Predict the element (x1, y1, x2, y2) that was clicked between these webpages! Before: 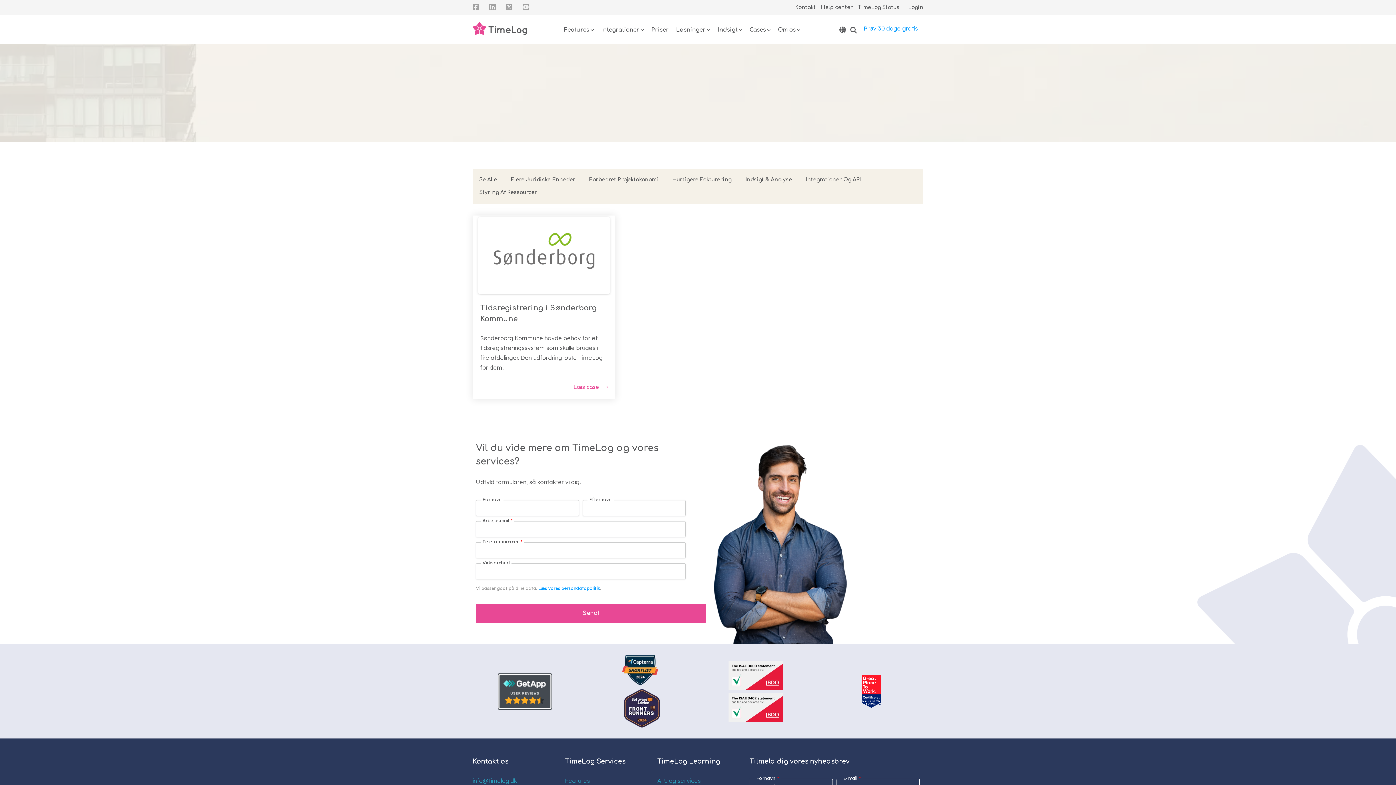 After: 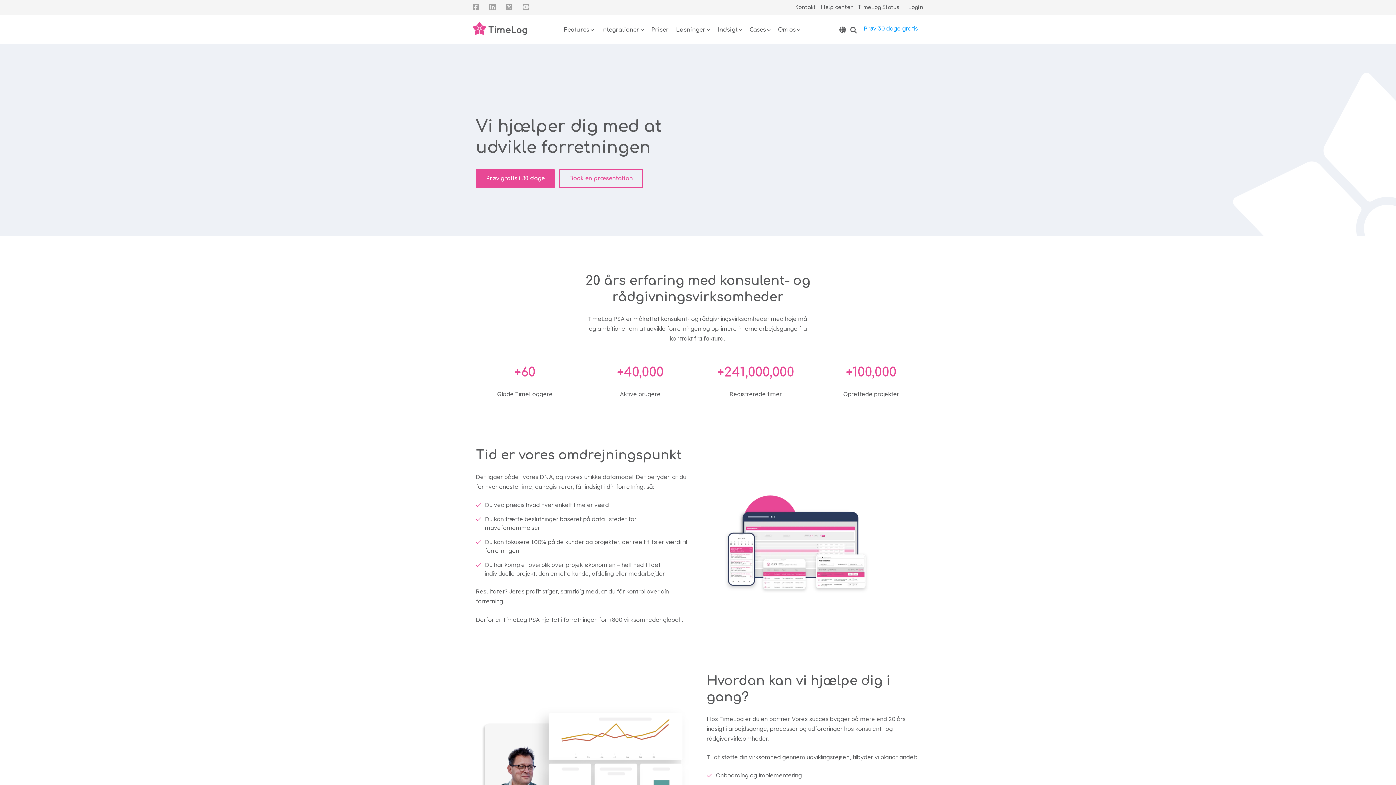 Action: bbox: (778, 24, 800, 36) label: Om os

TimeLog's historie
Få indsigt i TimeLog, og hvordan vi kan hjælpe dig med at skabe bæredygtig vækst.

Medarbejdere
Find den TimeLogger du skal i kontakt med.

Karriere
Hvordan er det at arbejde hos TimeLog og hvilke åbne stillinger har vi for tiden? Få svaret lige her.

Partner
Skab endnu mere værdi for både dine og vores kunder som TimeLog-partner.

Meget mere service
Online Help Center, skræddersyet onboarding og support fra dag 1.

CSR og bæredygtighed
Vi arbejder for at sikre en positiv indvirkning på planeten, mennesker og virksomheder.

Sikkerhed og GDPR
Få mere at vide om, hvordan vi arbejder for at beskytte dine data og give maksimal sikkerhed.